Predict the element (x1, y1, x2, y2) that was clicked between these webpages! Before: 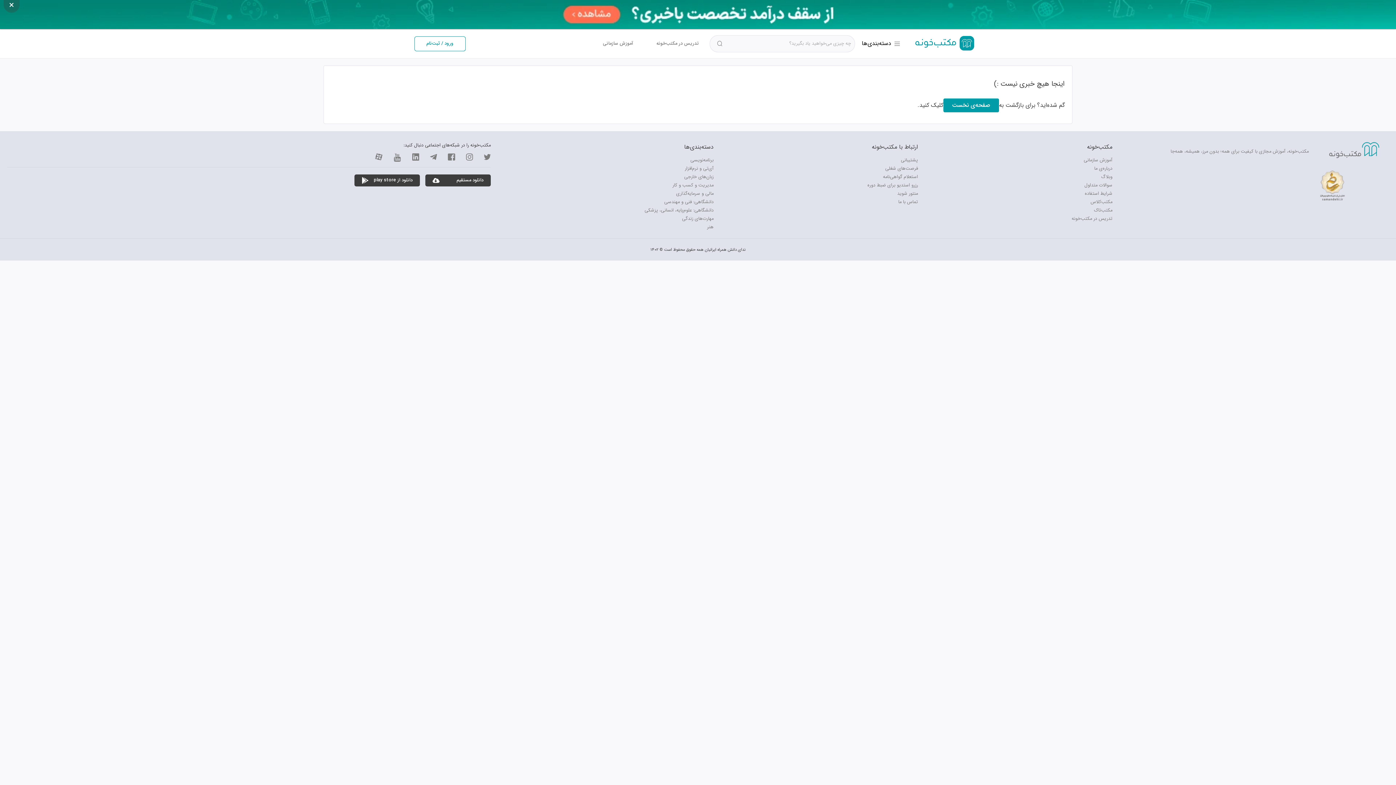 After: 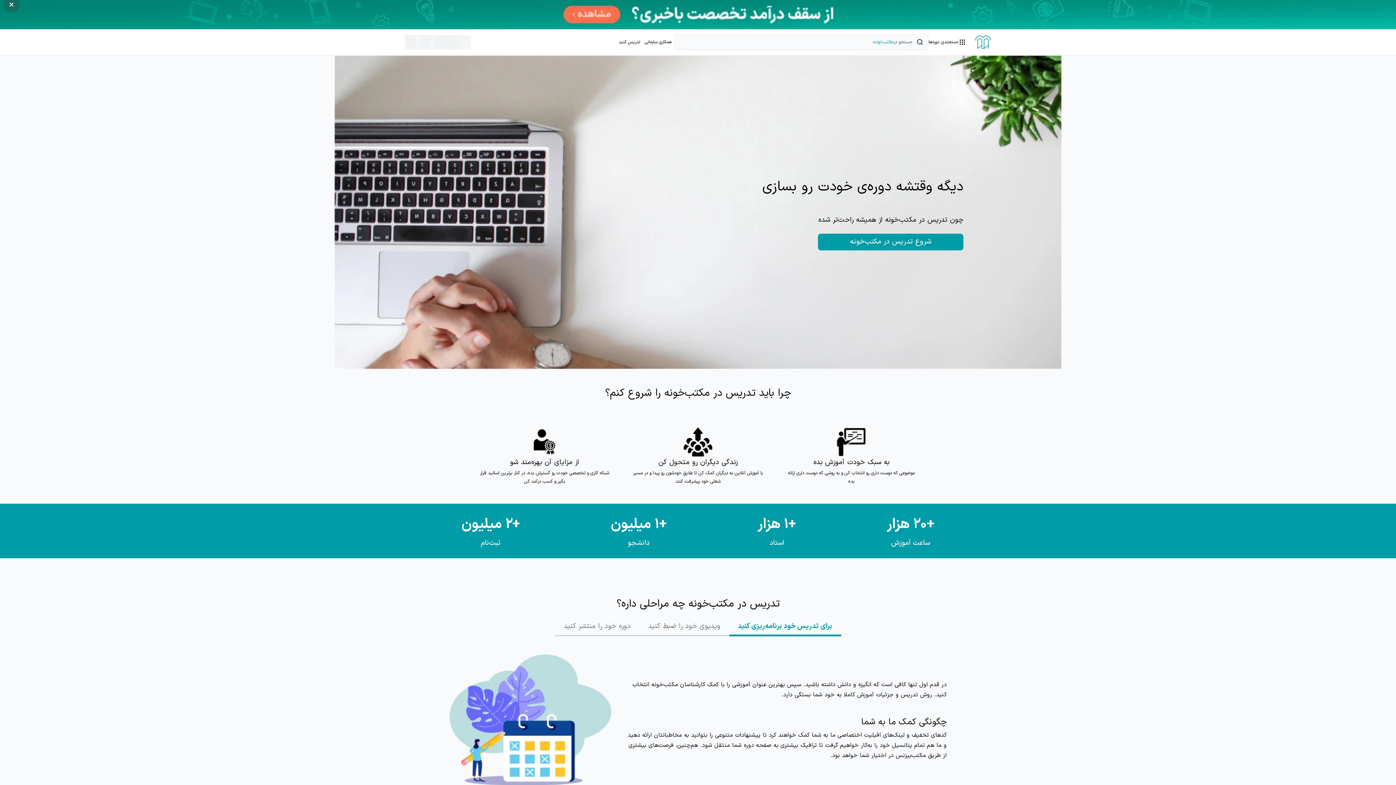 Action: label: تدریس در مکتب‌خونه bbox: (1072, 215, 1112, 222)